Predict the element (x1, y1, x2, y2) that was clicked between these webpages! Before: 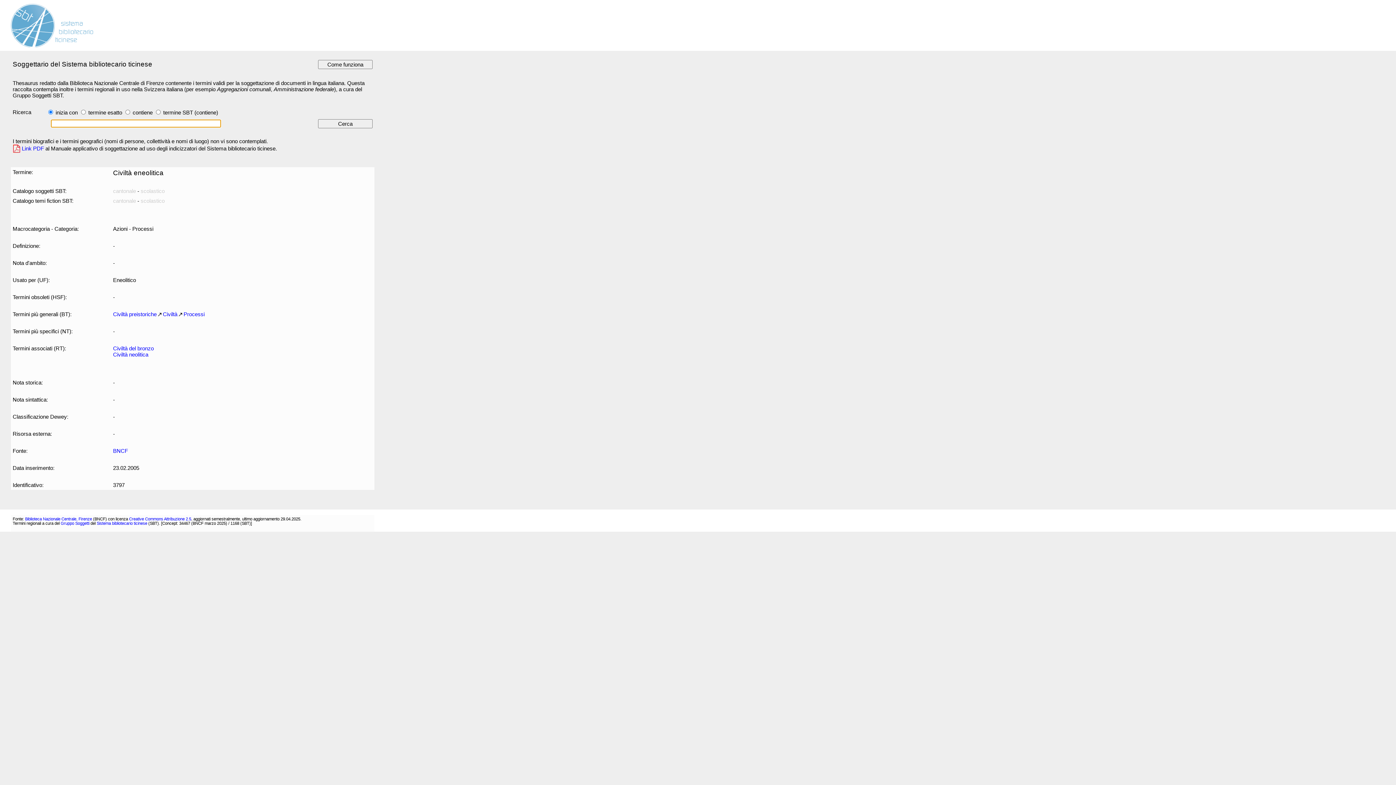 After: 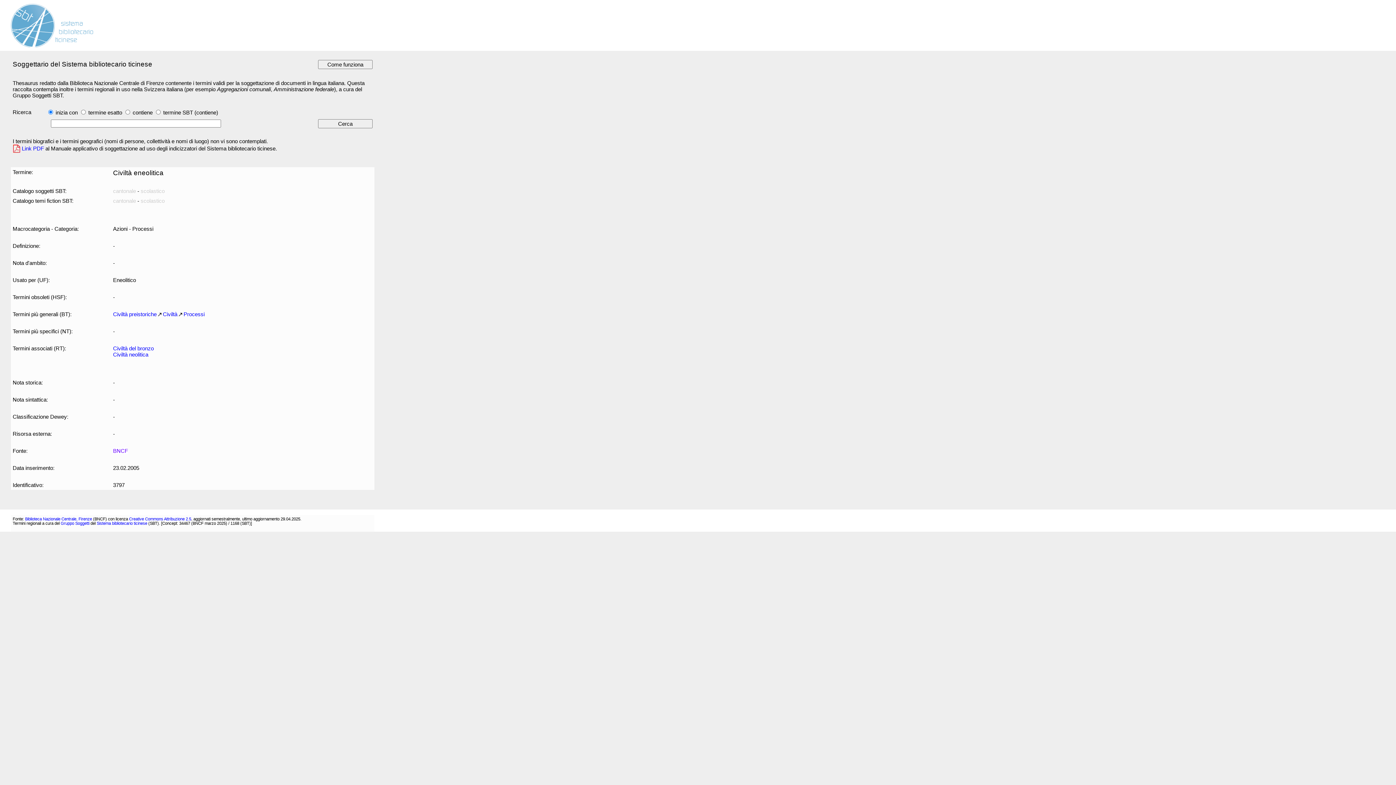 Action: label: BNCF bbox: (113, 448, 128, 454)